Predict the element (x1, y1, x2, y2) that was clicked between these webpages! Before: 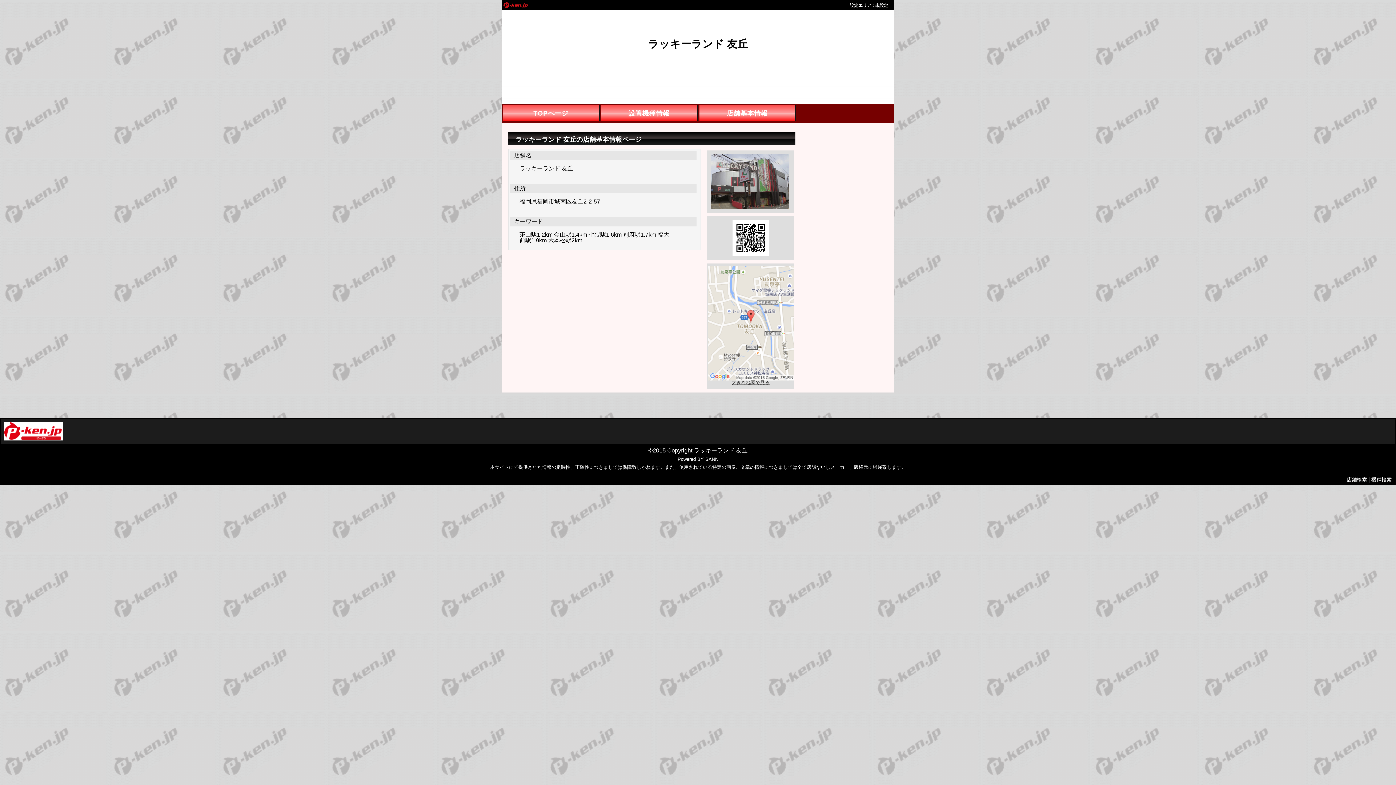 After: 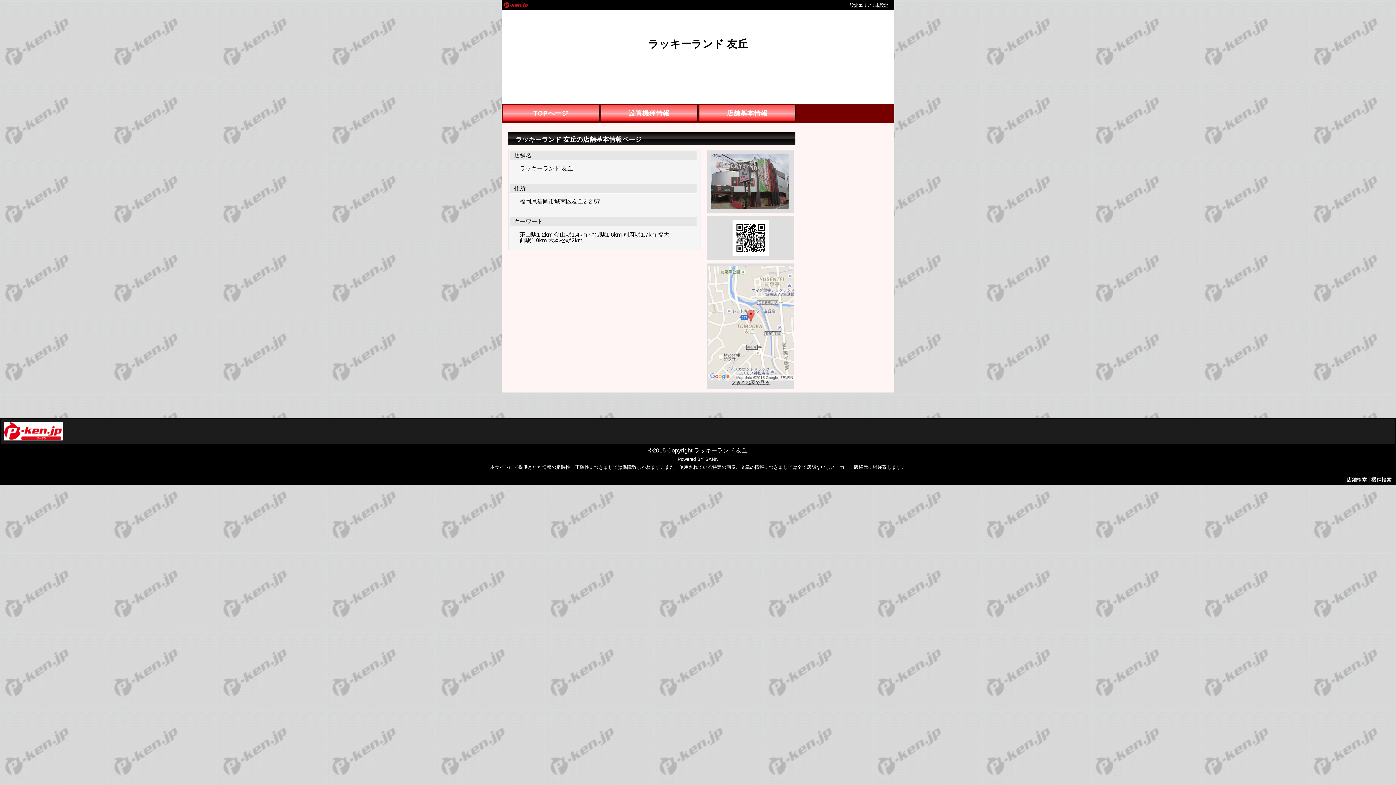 Action: bbox: (602, 107, 696, 119) label: 設置機種情報